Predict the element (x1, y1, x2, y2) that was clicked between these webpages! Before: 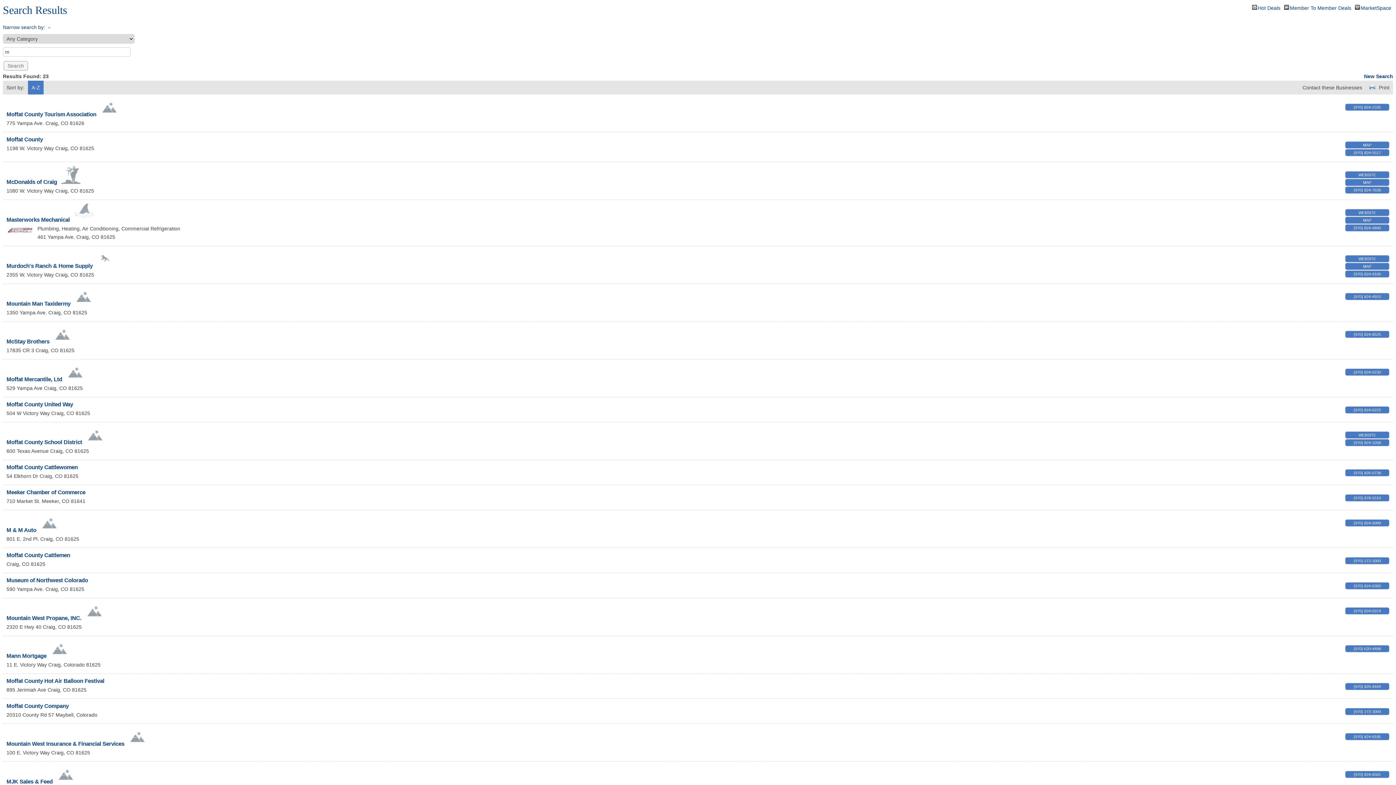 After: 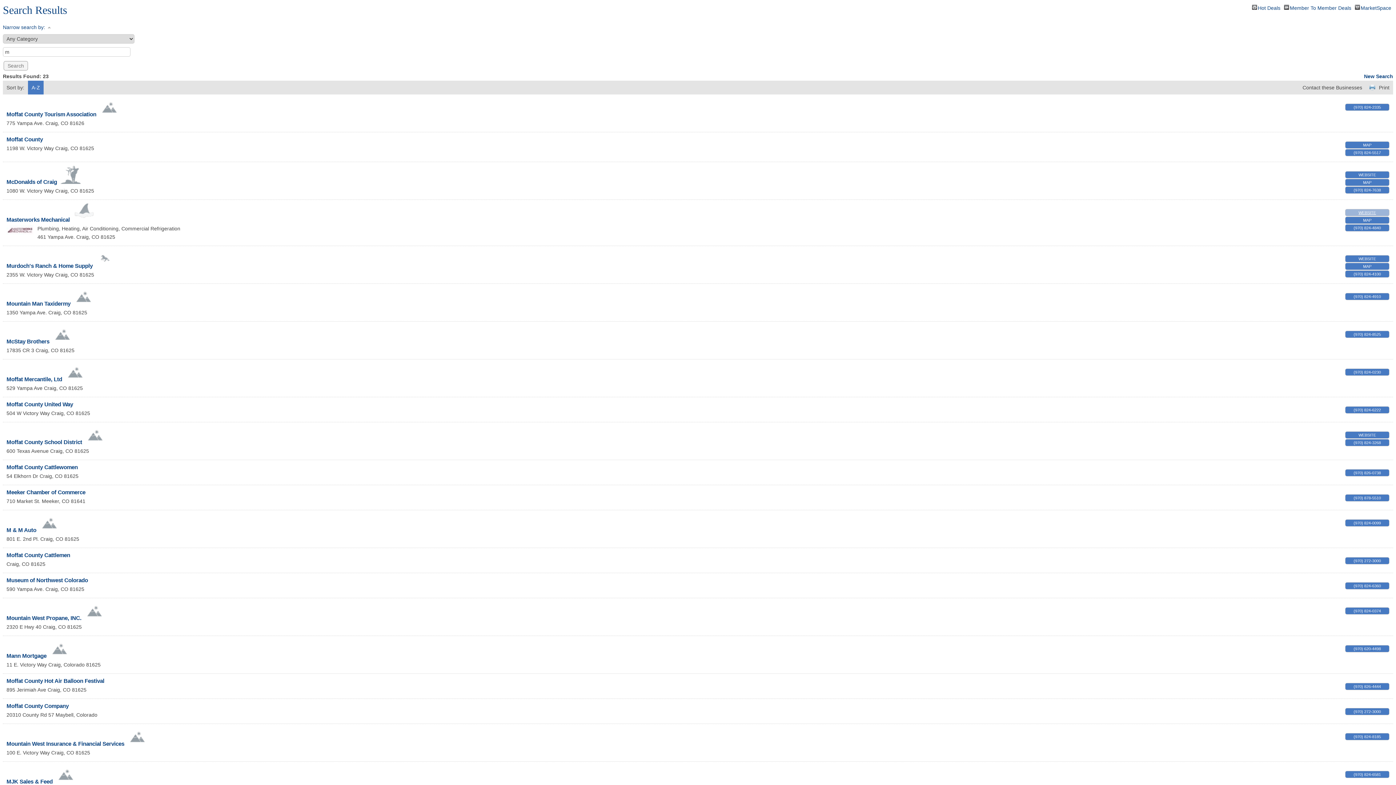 Action: bbox: (1345, 209, 1389, 216) label: WEBSITE